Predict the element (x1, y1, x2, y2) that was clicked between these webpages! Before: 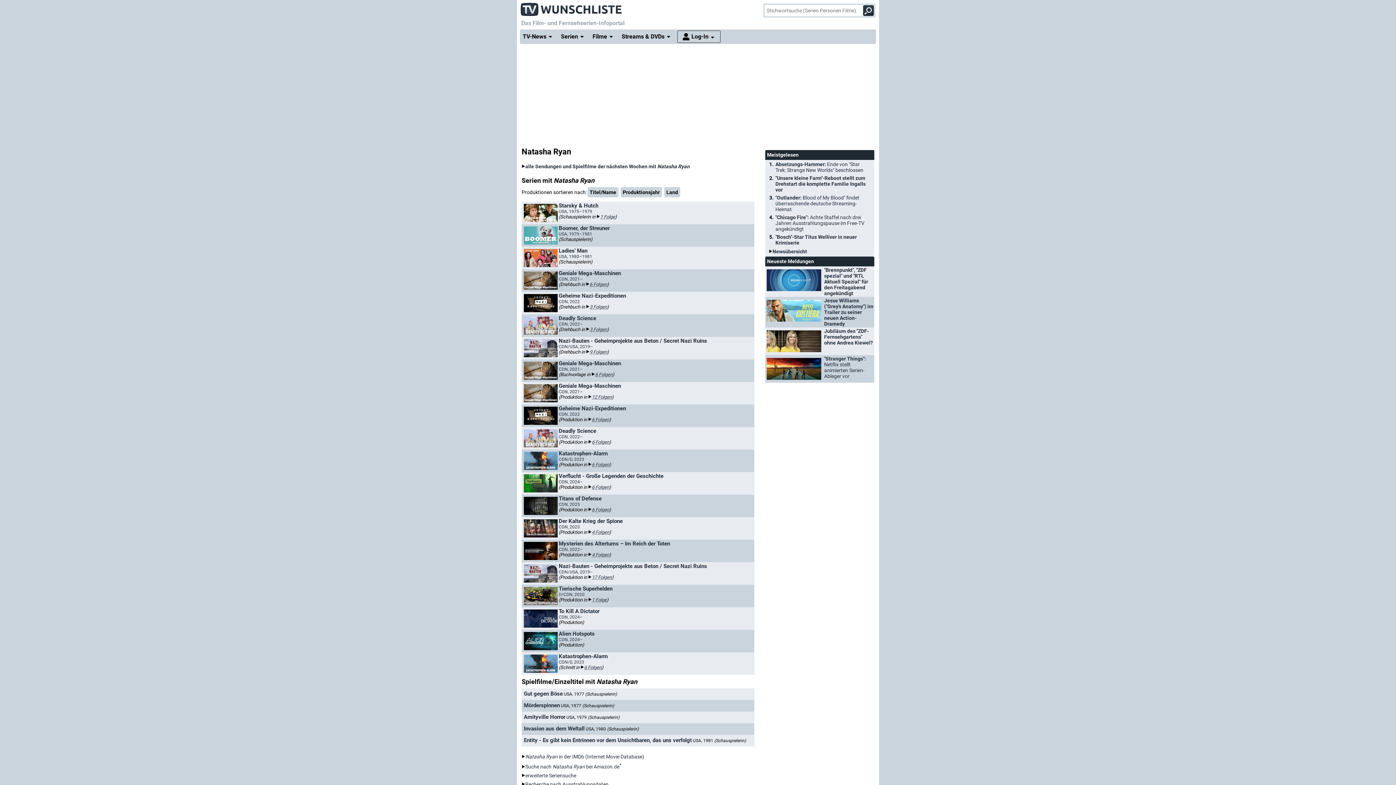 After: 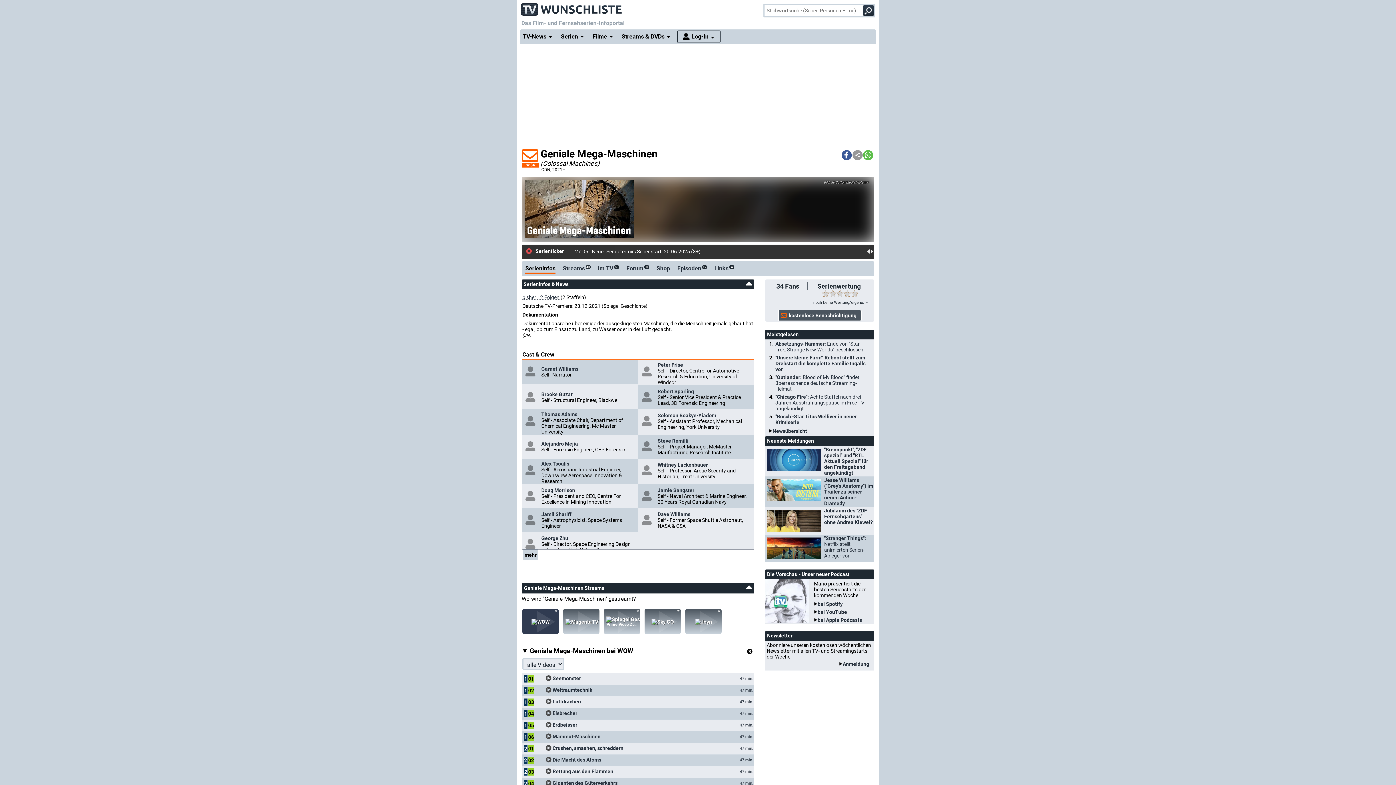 Action: label: Geniale Mega-Maschinen
CDN, 2021– bbox: (558, 363, 750, 369)